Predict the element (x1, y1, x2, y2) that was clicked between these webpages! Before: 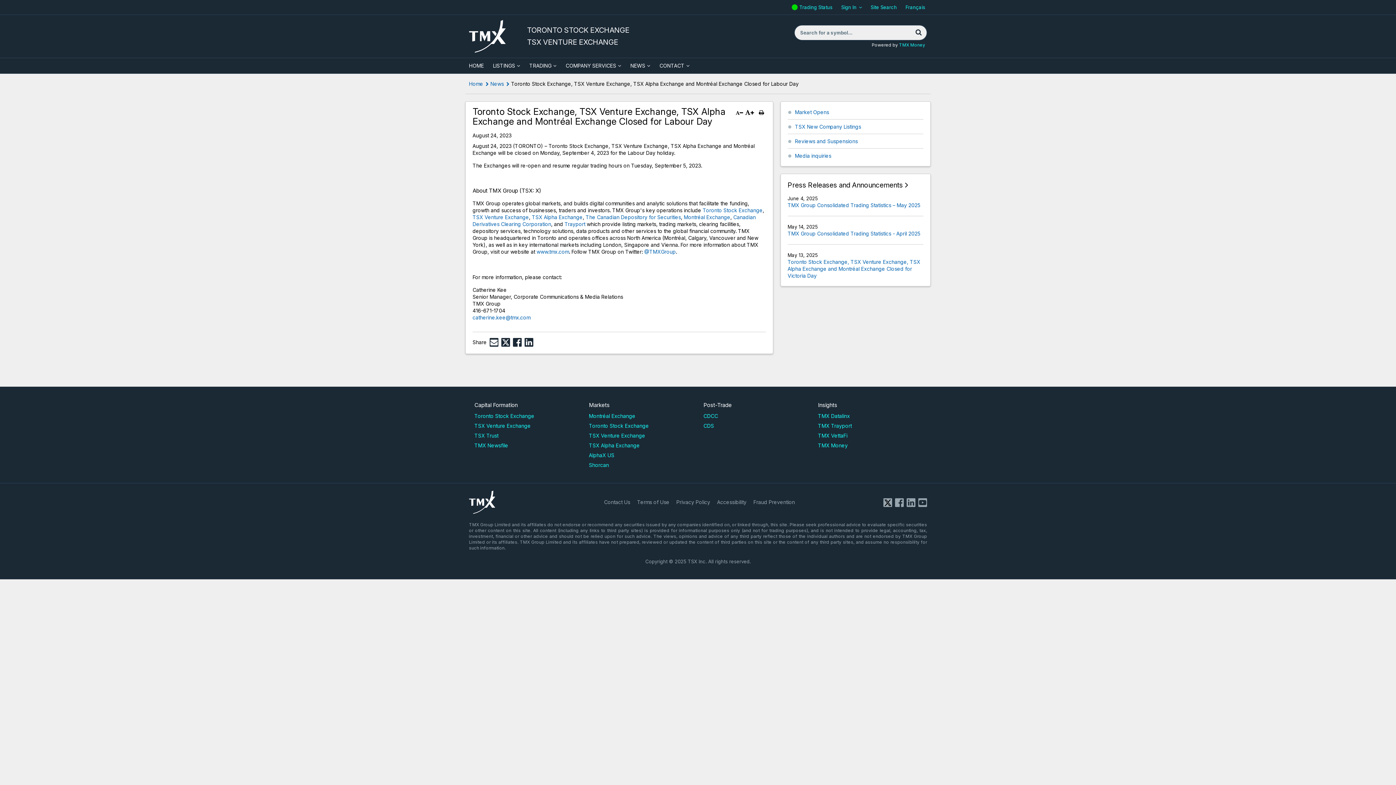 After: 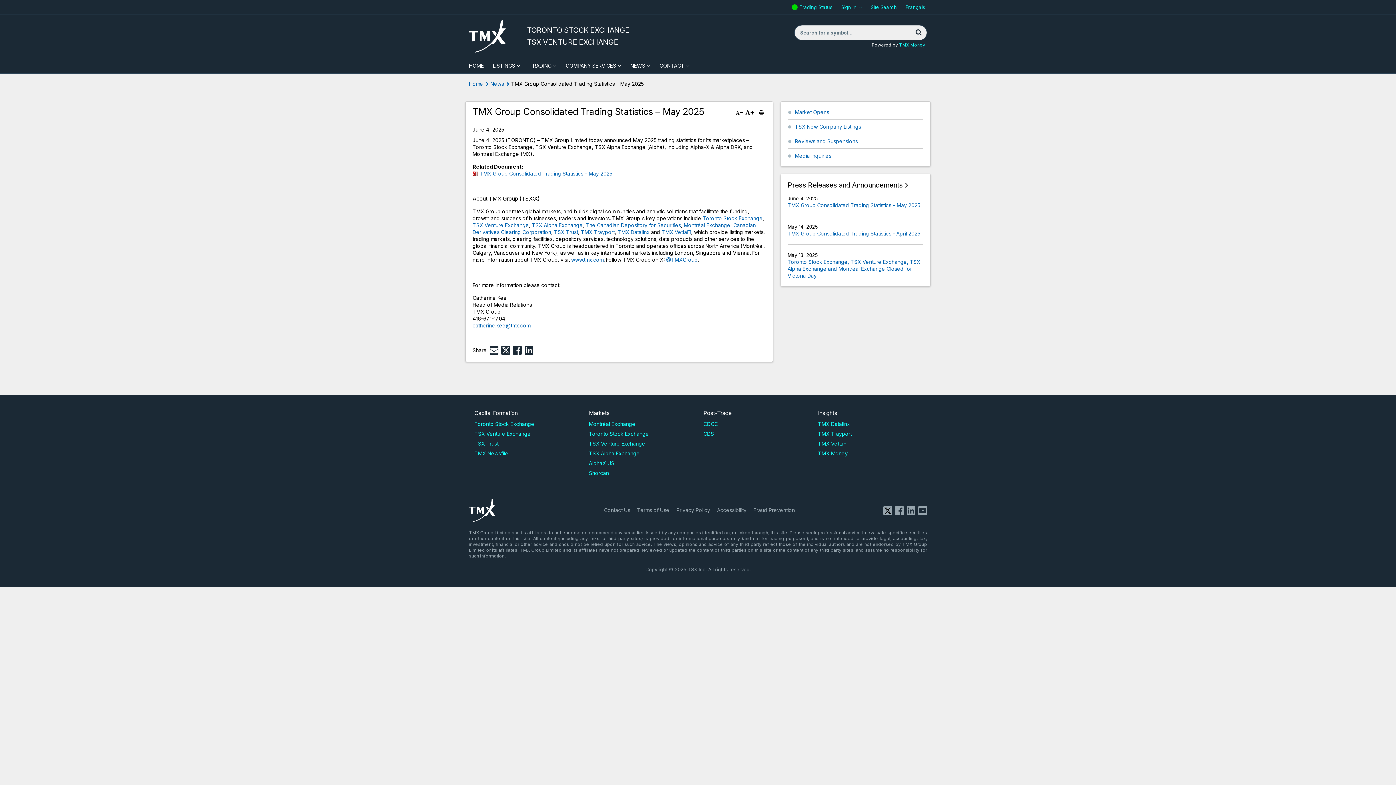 Action: label: TMX Group Consolidated Trading Statistics – May 2025 bbox: (787, 202, 920, 208)